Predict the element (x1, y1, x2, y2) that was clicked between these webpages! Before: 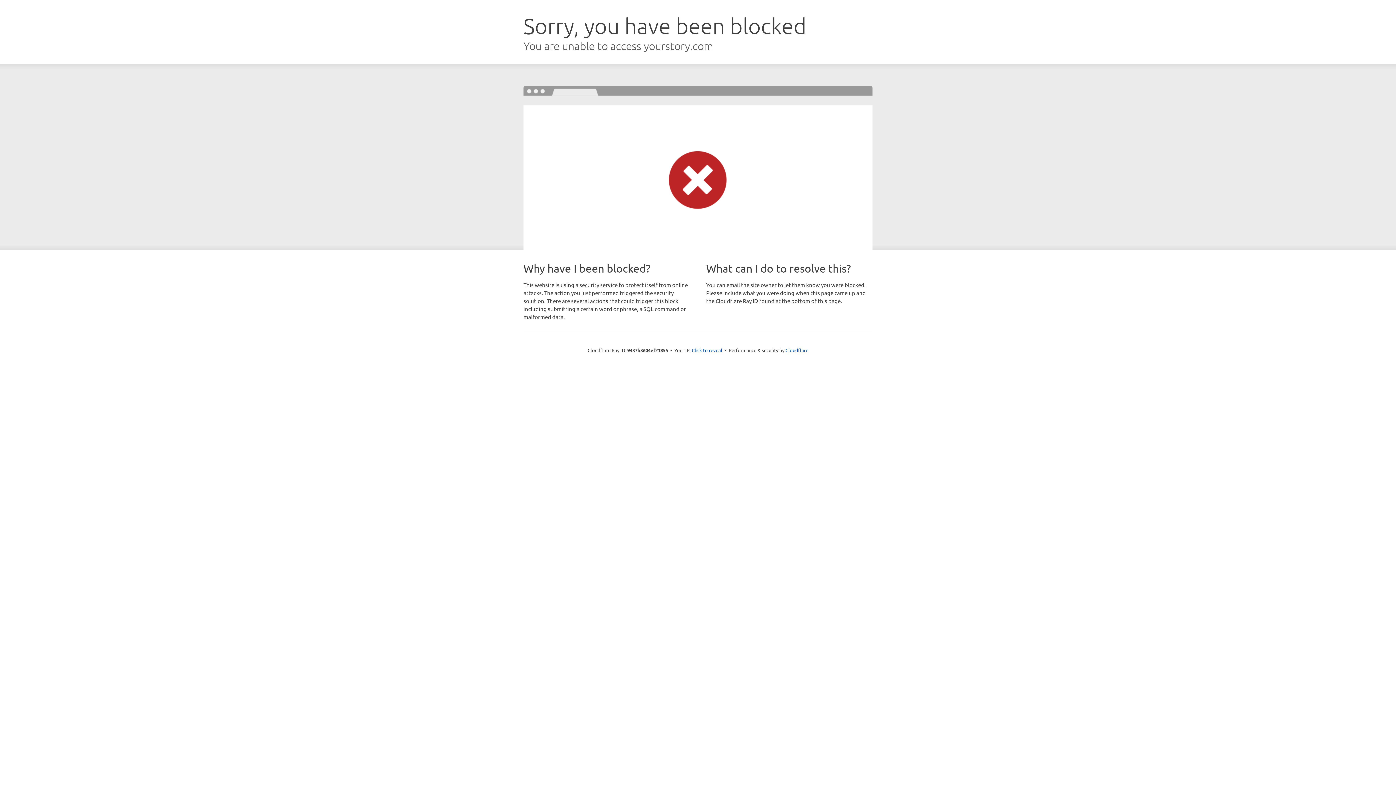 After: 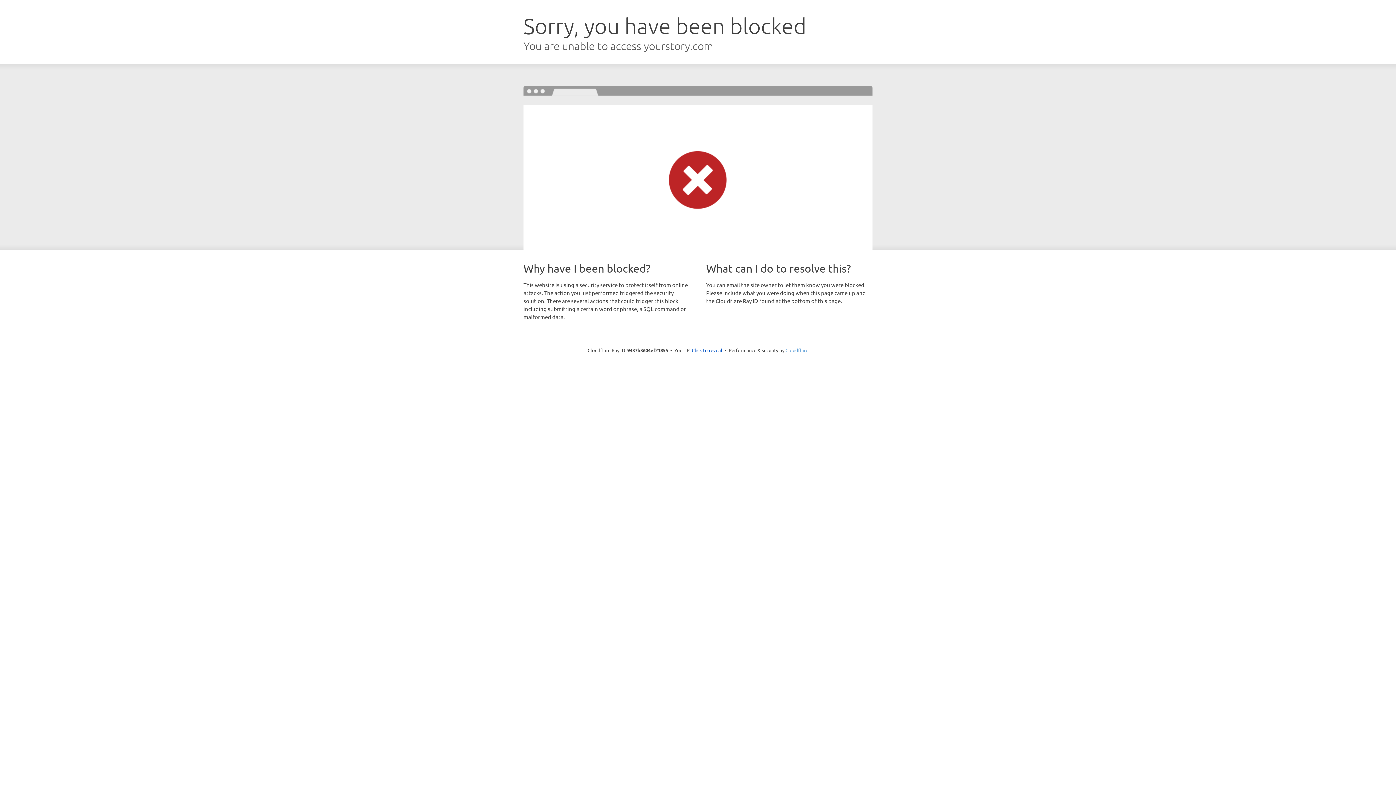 Action: label: Cloudflare bbox: (785, 347, 808, 353)